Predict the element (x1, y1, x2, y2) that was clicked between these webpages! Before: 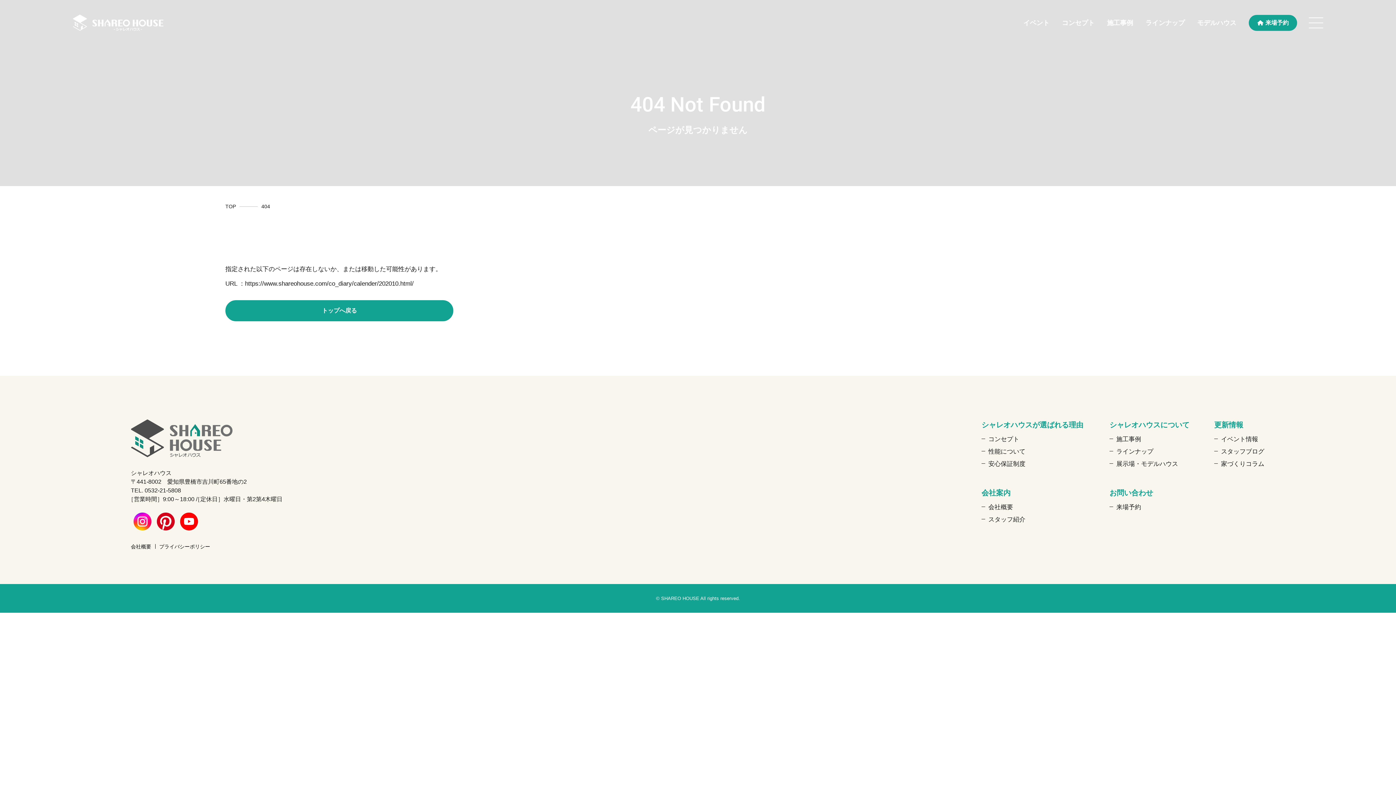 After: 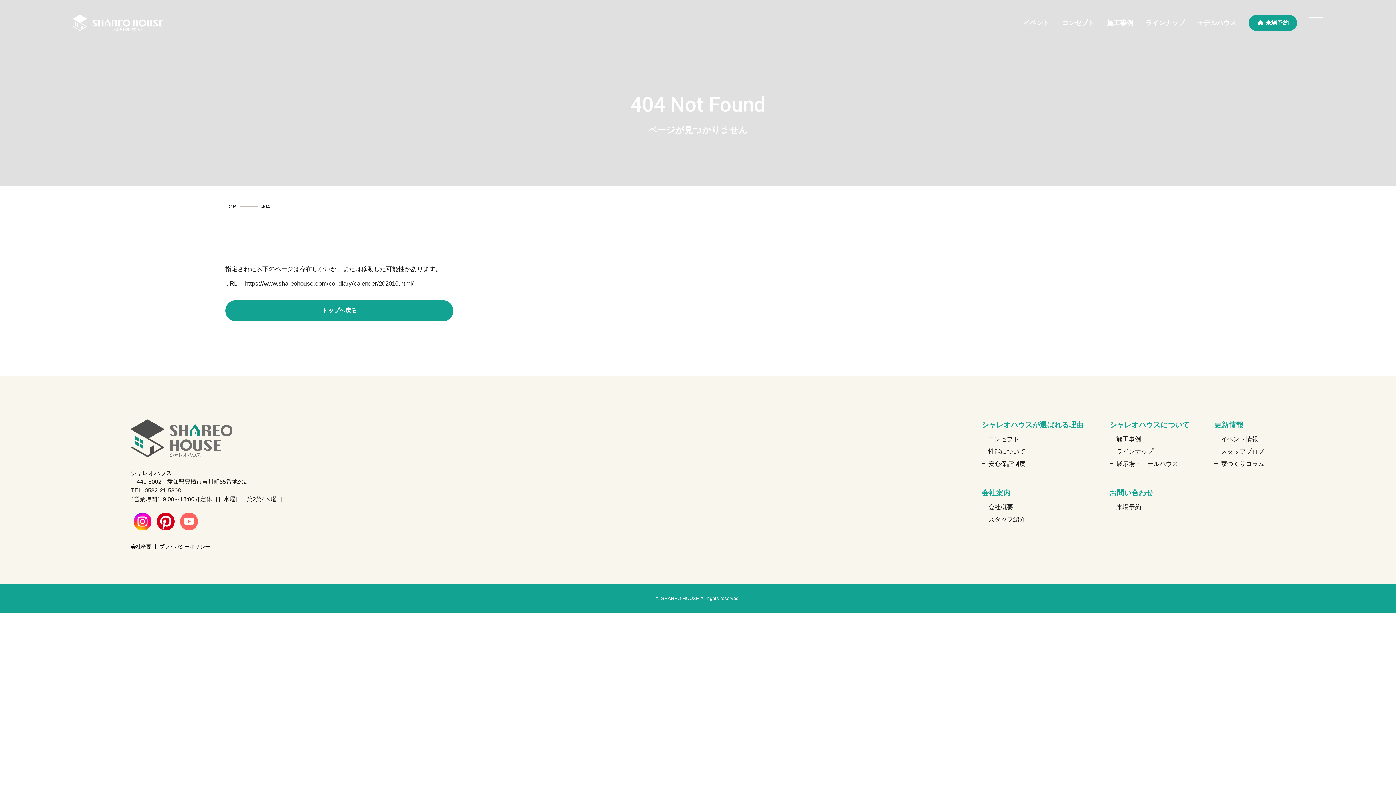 Action: bbox: (180, 517, 198, 524)